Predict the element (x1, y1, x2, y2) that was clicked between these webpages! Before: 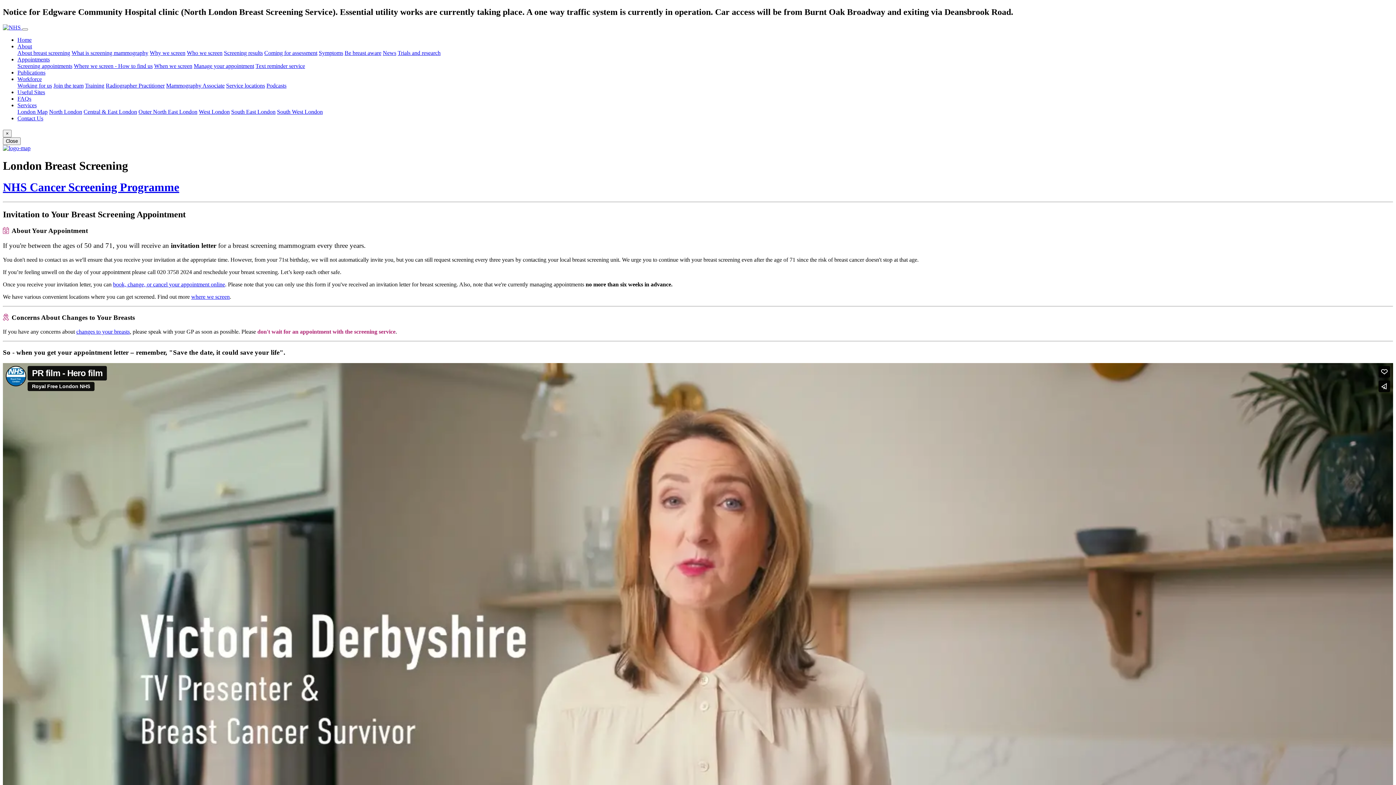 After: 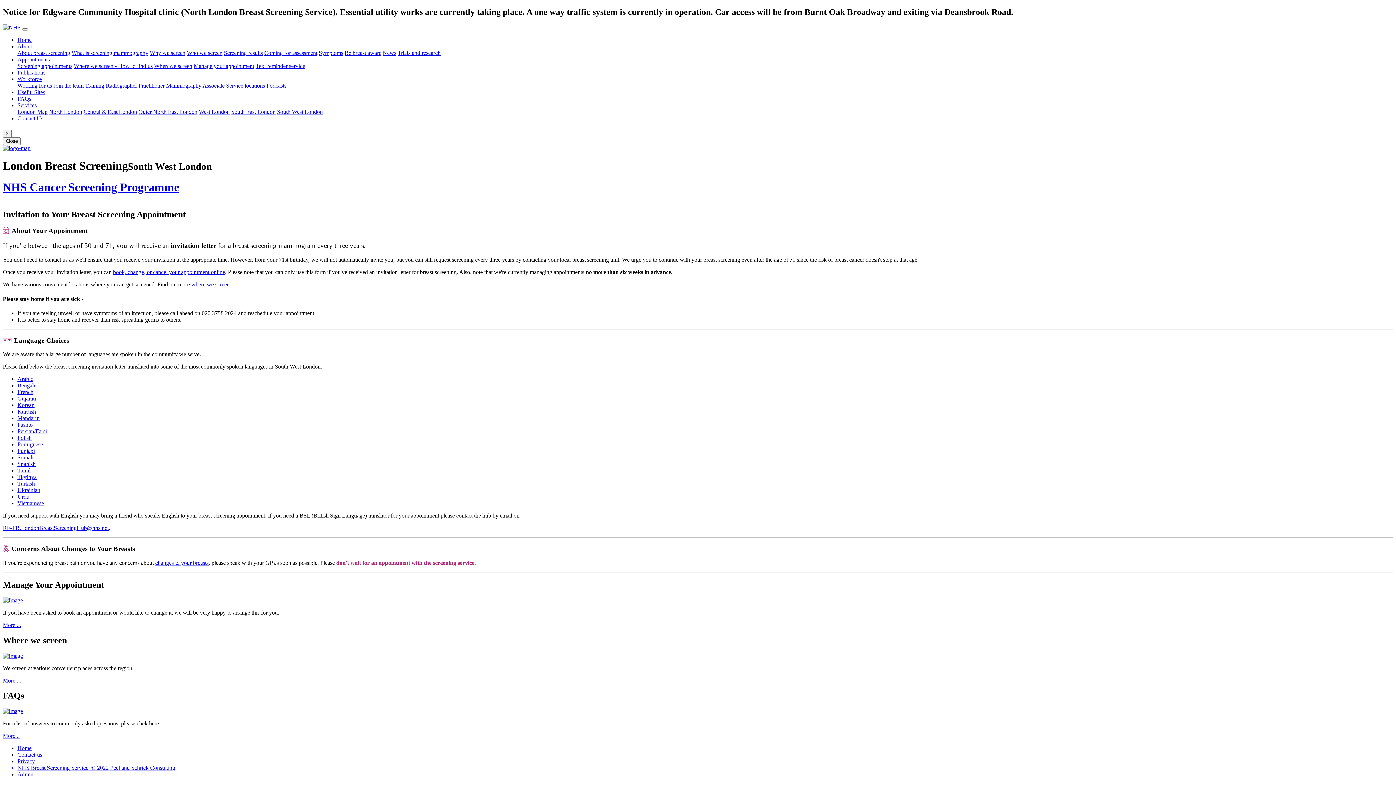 Action: label: South West London bbox: (277, 108, 322, 114)